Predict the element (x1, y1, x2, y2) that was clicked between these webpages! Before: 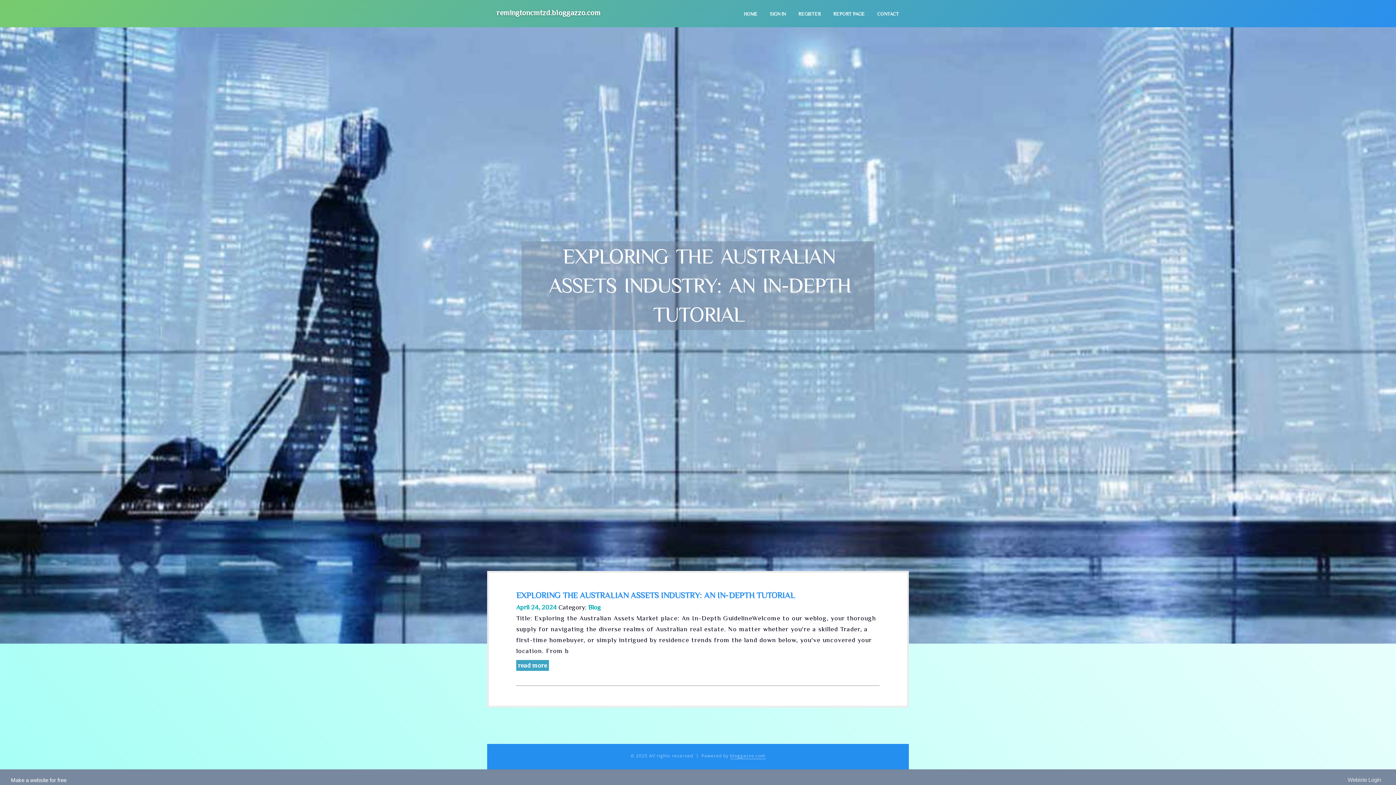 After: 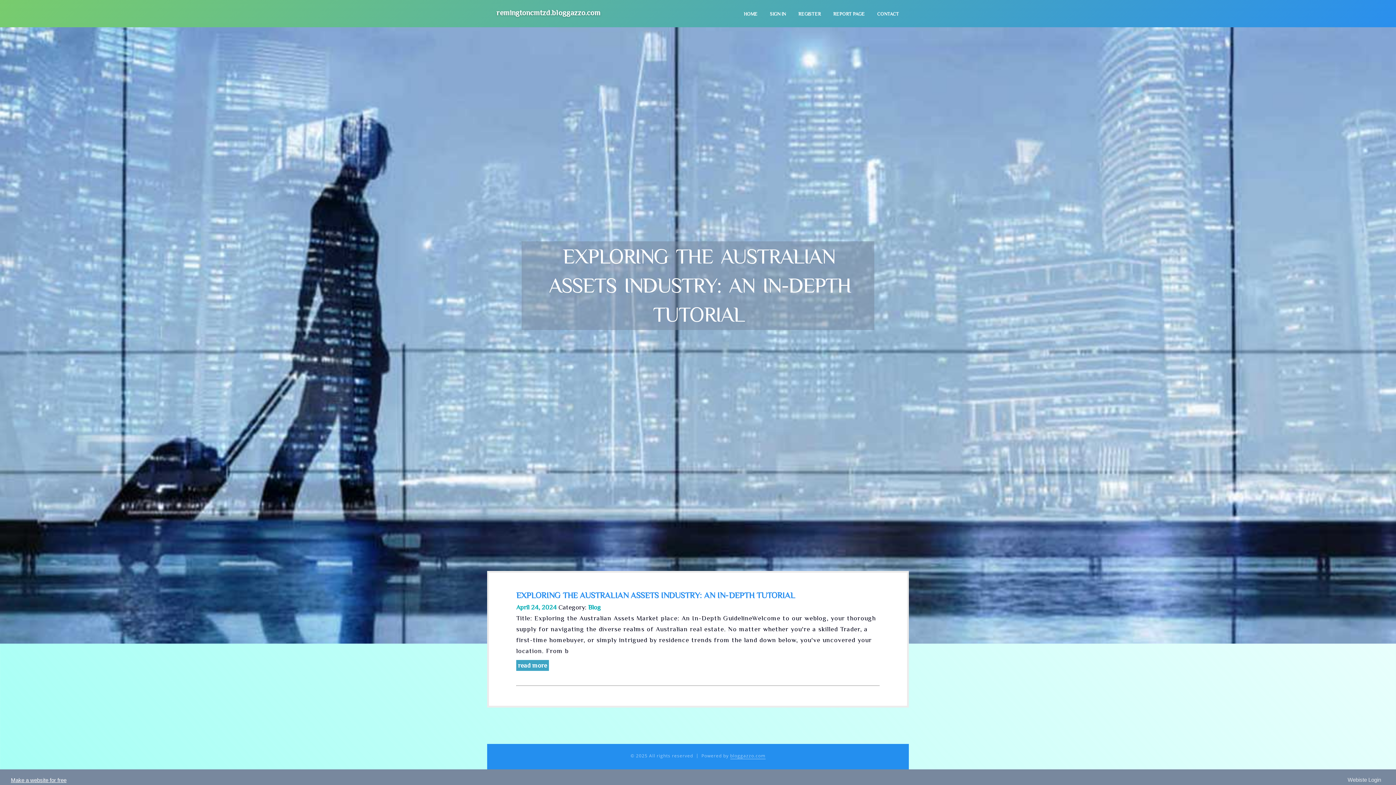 Action: bbox: (10, 777, 66, 783) label: Make a website for free